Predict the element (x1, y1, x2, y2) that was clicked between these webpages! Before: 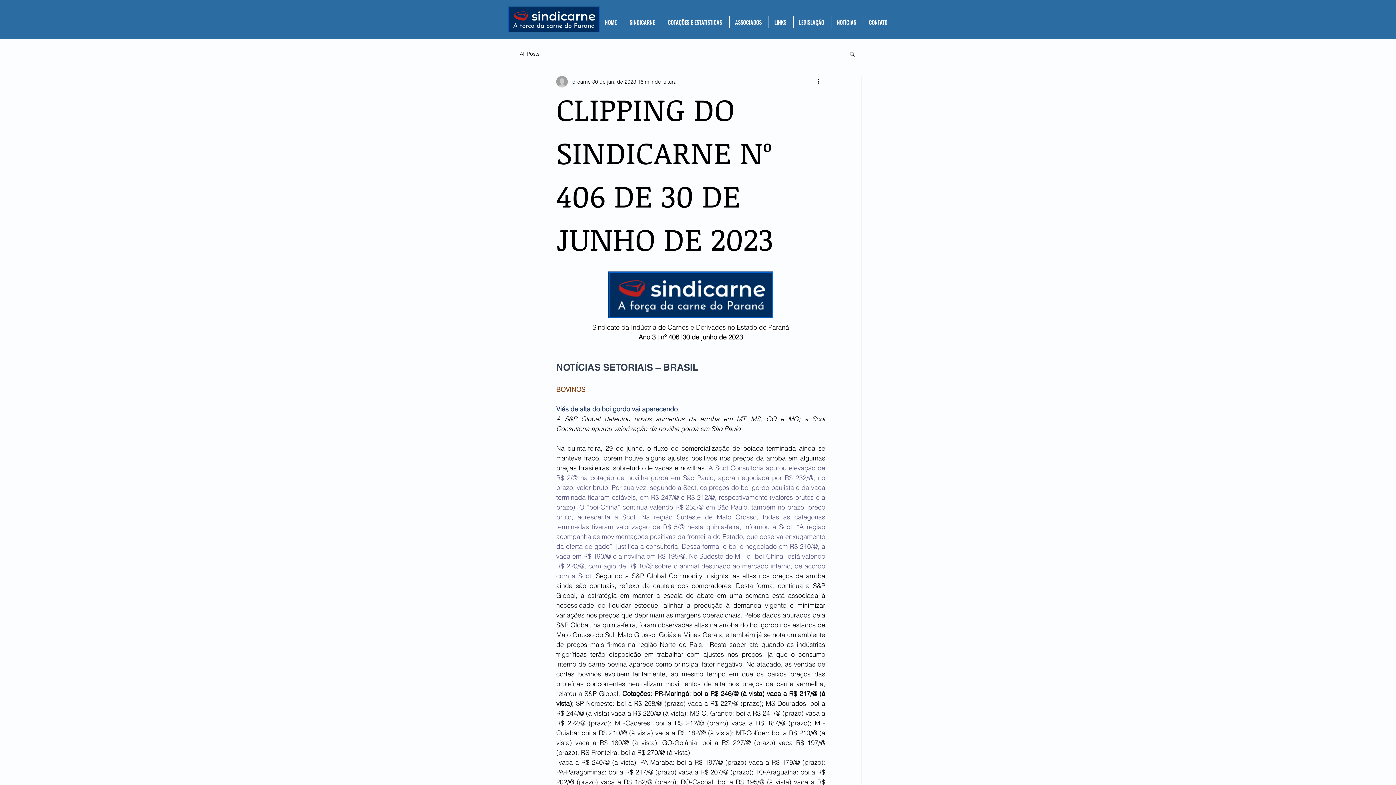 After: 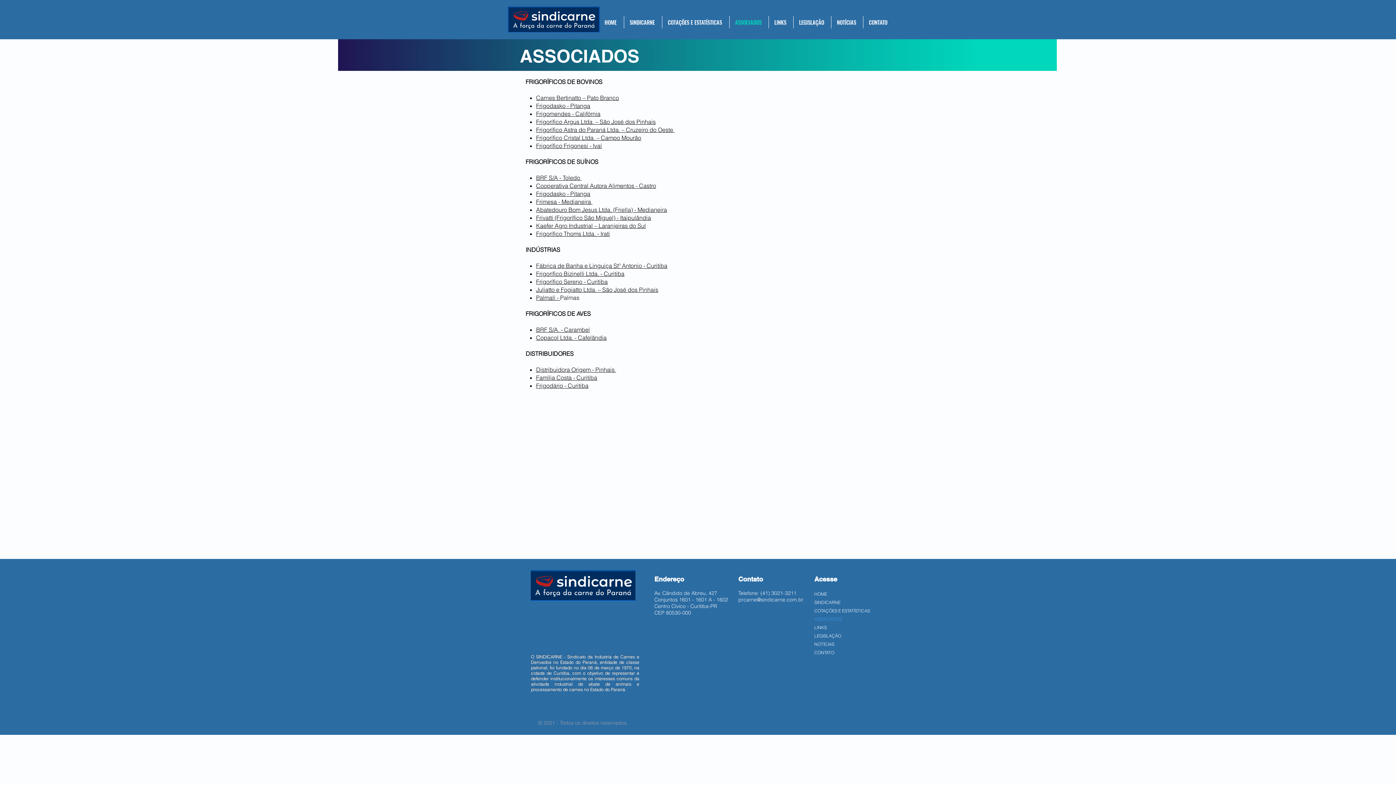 Action: label: ASSOCIADOS bbox: (729, 16, 768, 28)